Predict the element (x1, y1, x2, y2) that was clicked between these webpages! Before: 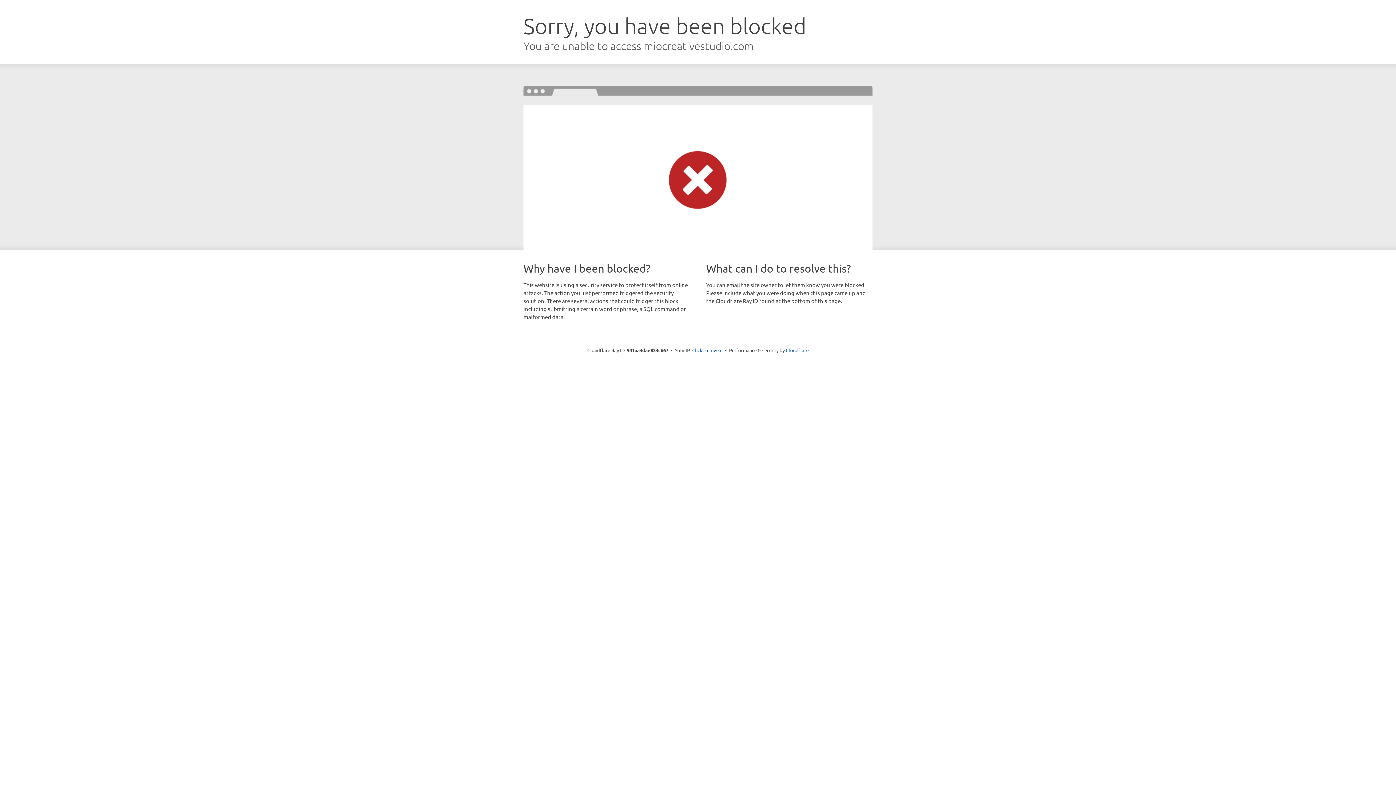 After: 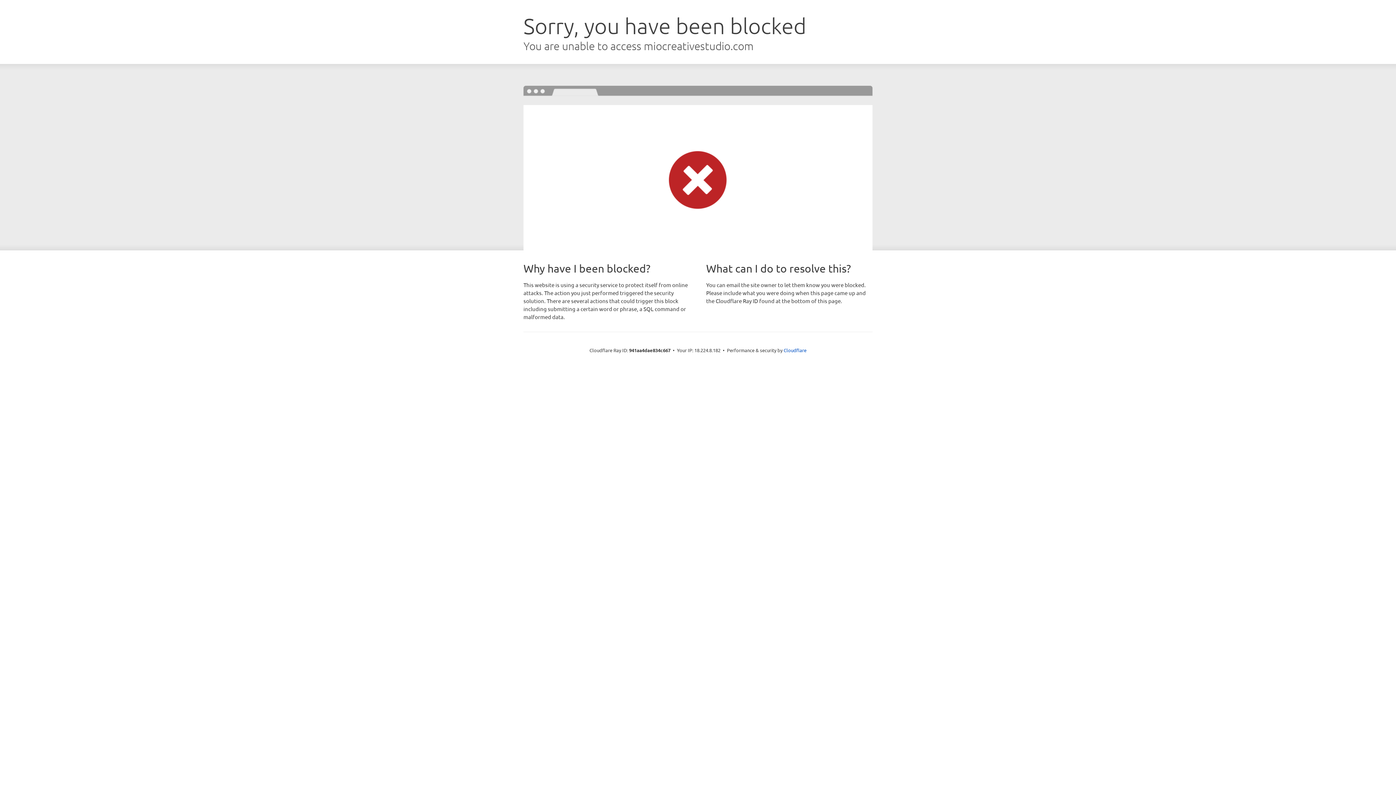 Action: bbox: (692, 346, 722, 353) label: Click to reveal